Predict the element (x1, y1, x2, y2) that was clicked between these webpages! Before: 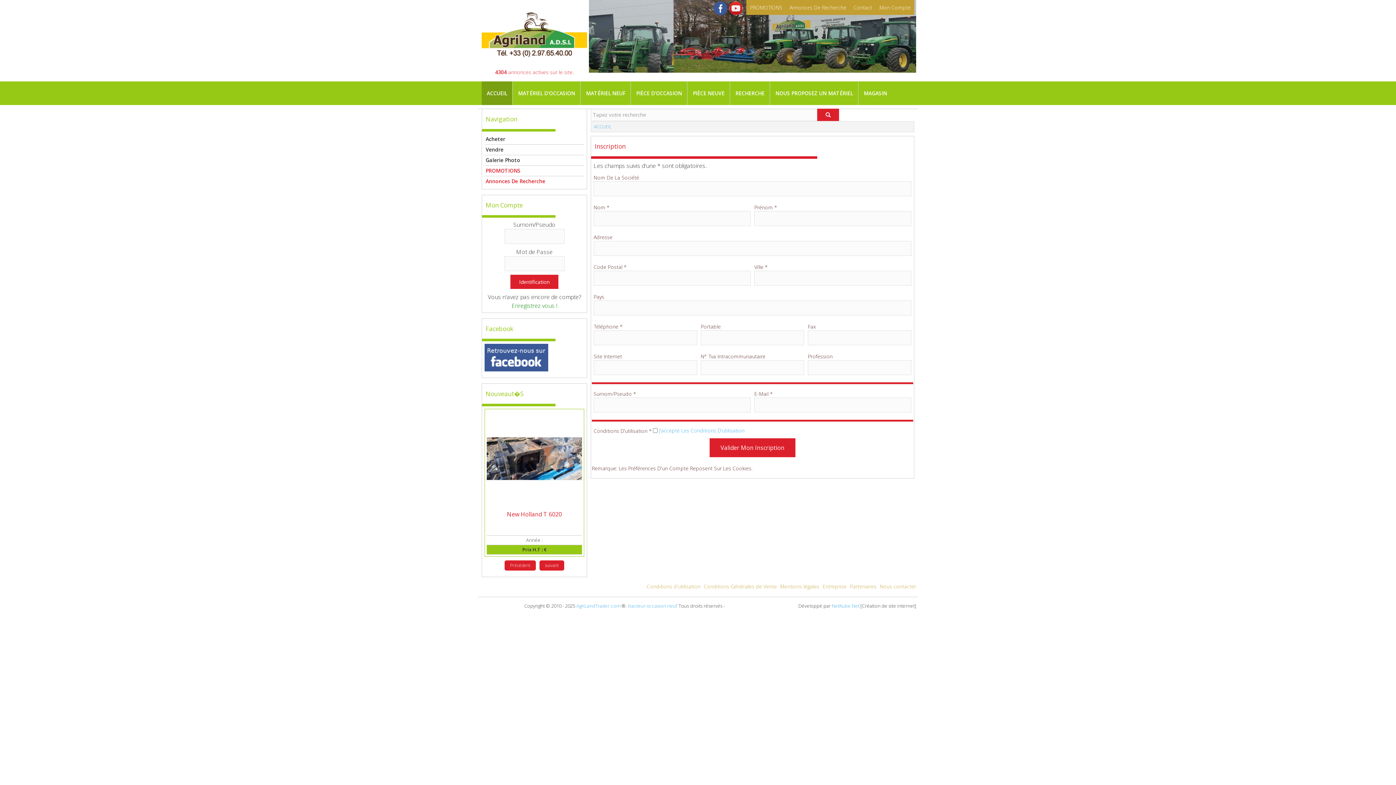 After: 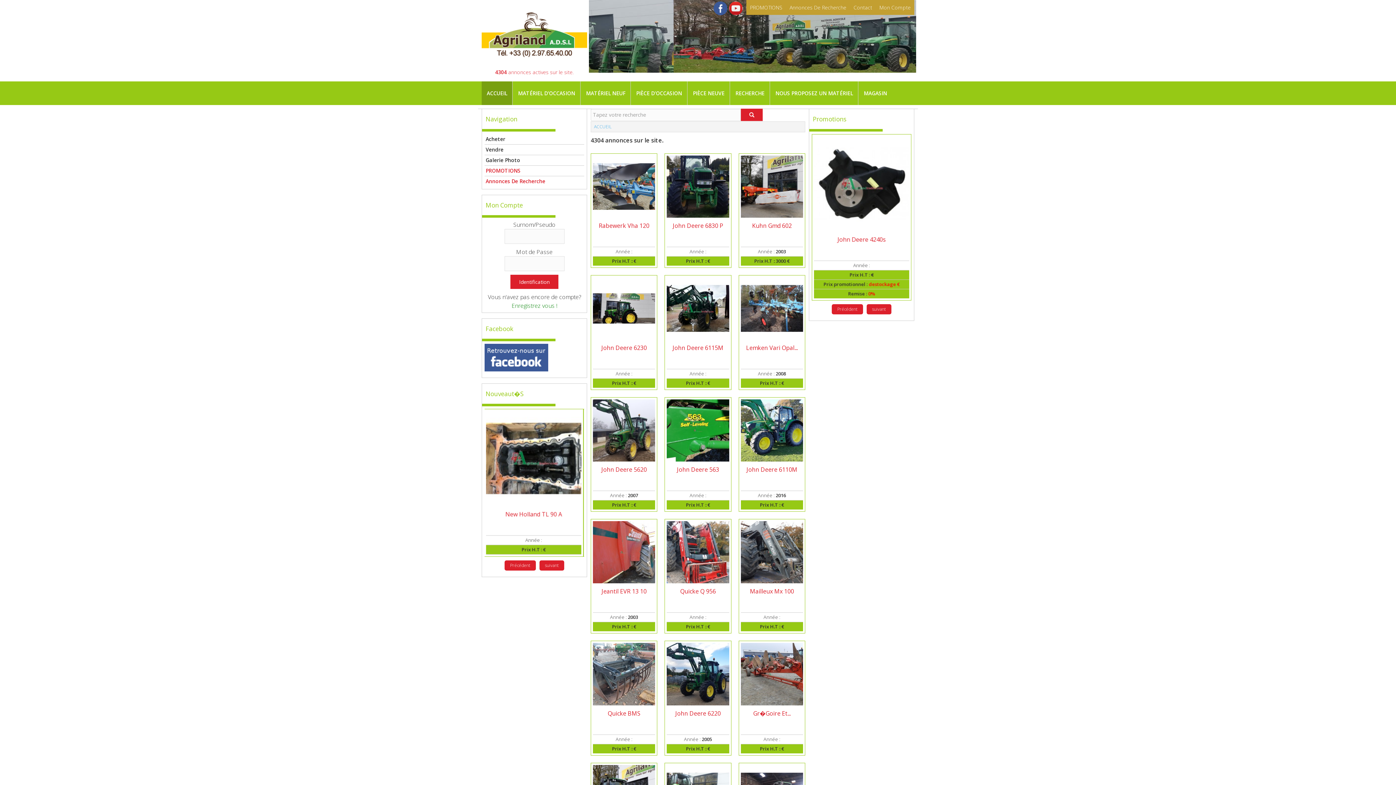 Action: label: AgriLandTrader.com bbox: (576, 602, 620, 609)